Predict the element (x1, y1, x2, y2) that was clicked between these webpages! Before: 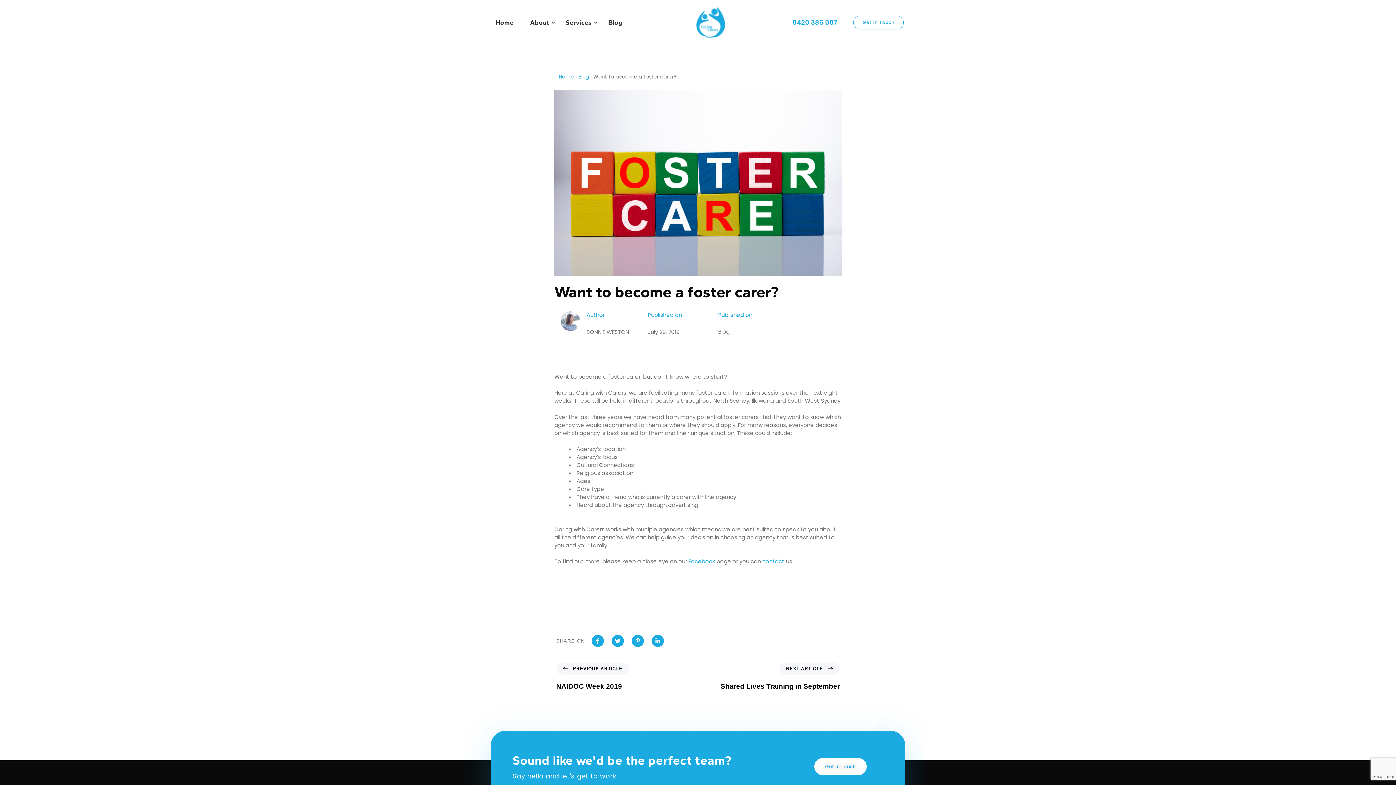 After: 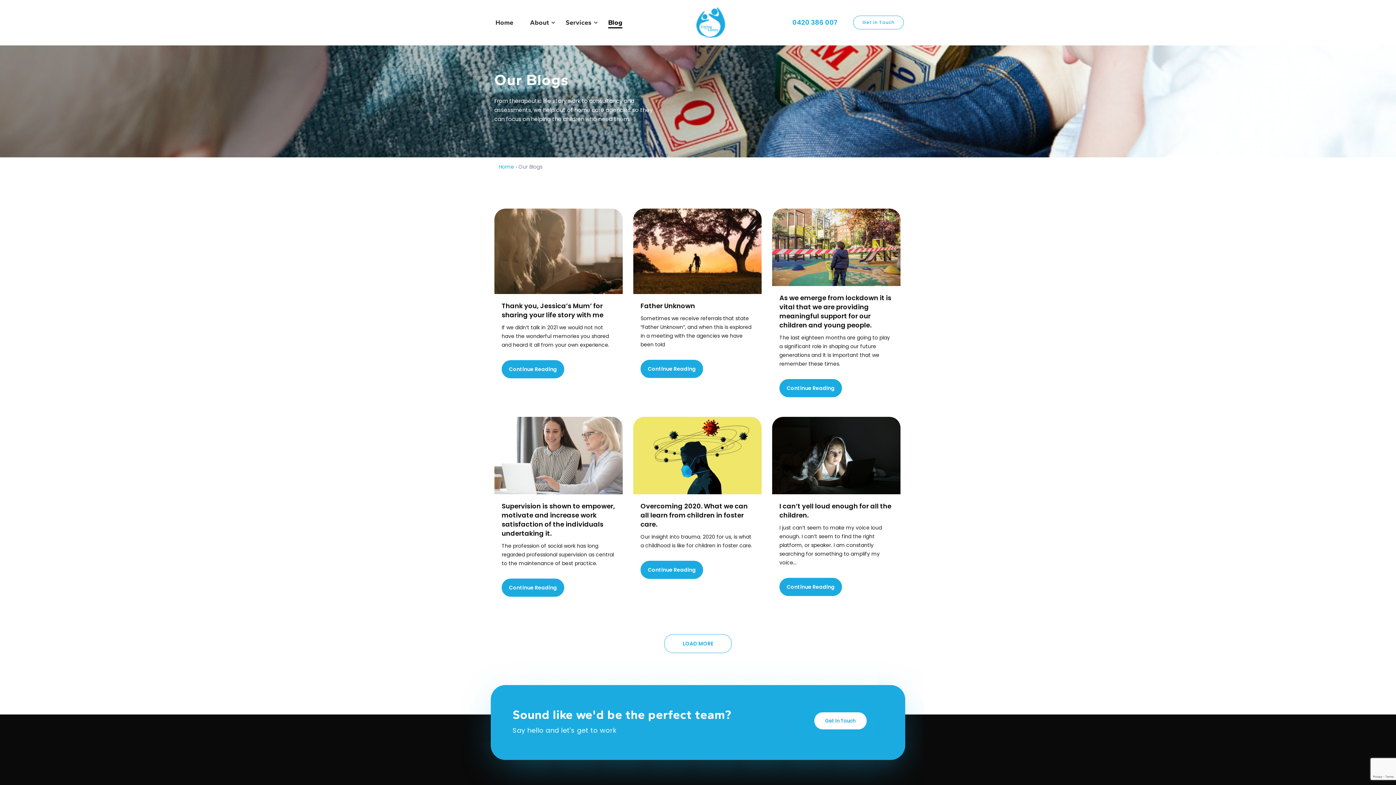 Action: bbox: (603, 12, 627, 33) label: Blog